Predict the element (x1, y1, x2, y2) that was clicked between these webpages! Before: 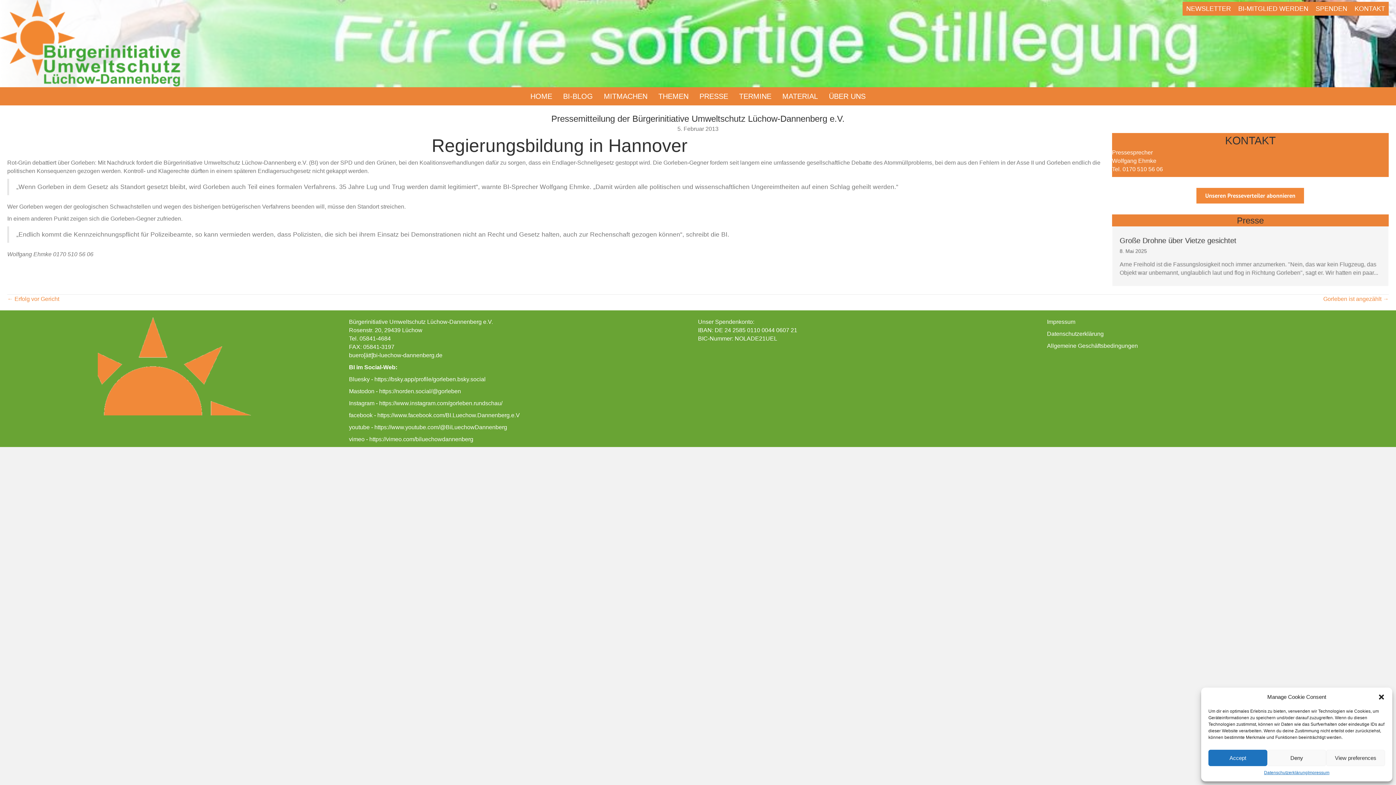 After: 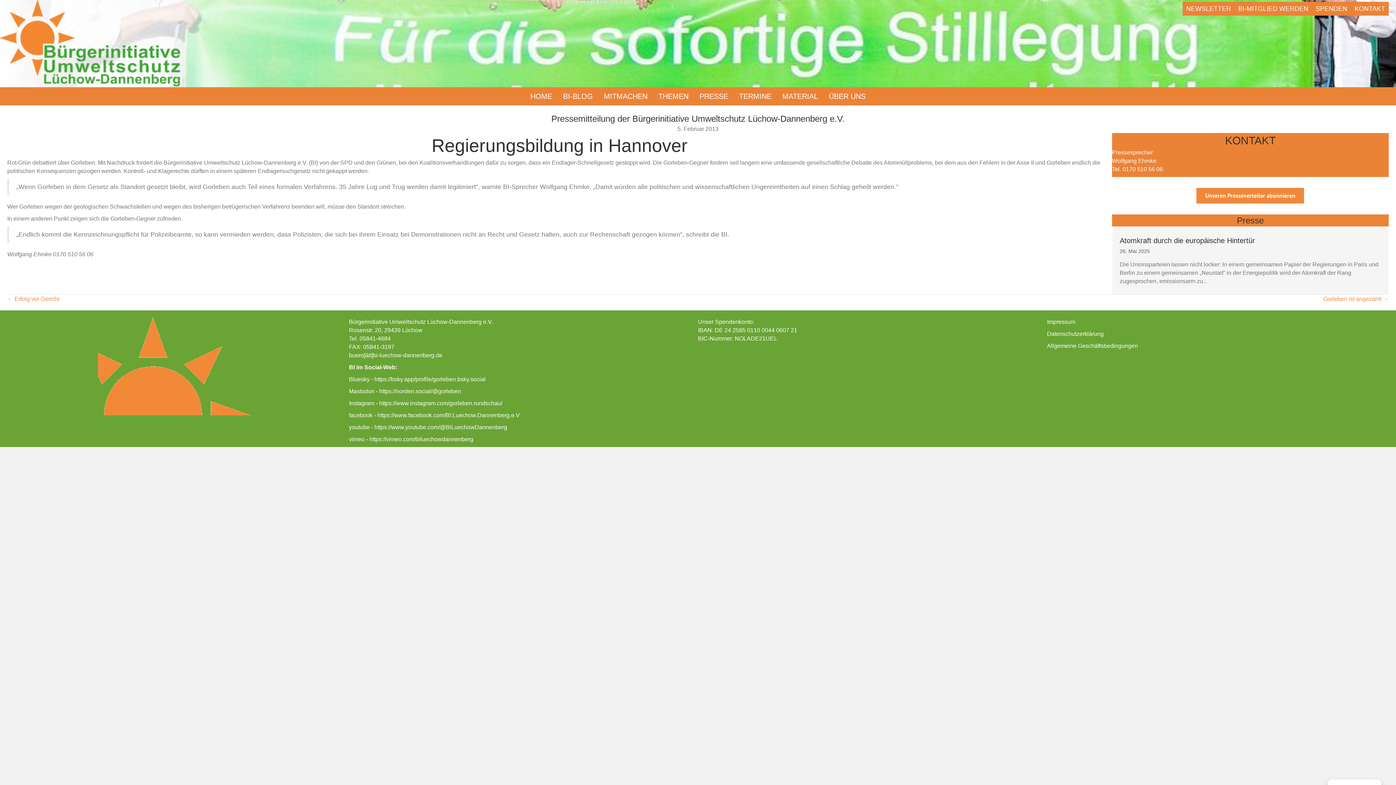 Action: label: Deny bbox: (1267, 750, 1326, 766)